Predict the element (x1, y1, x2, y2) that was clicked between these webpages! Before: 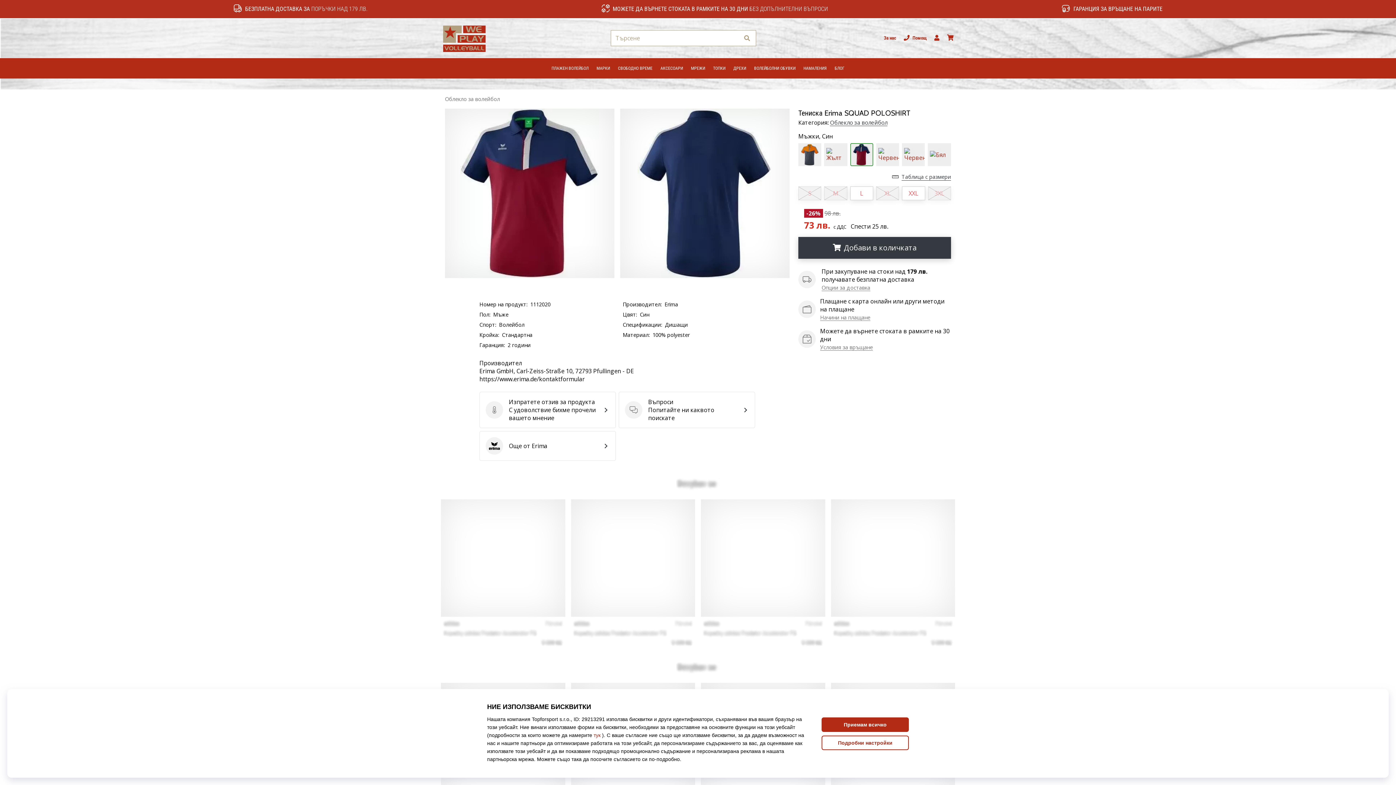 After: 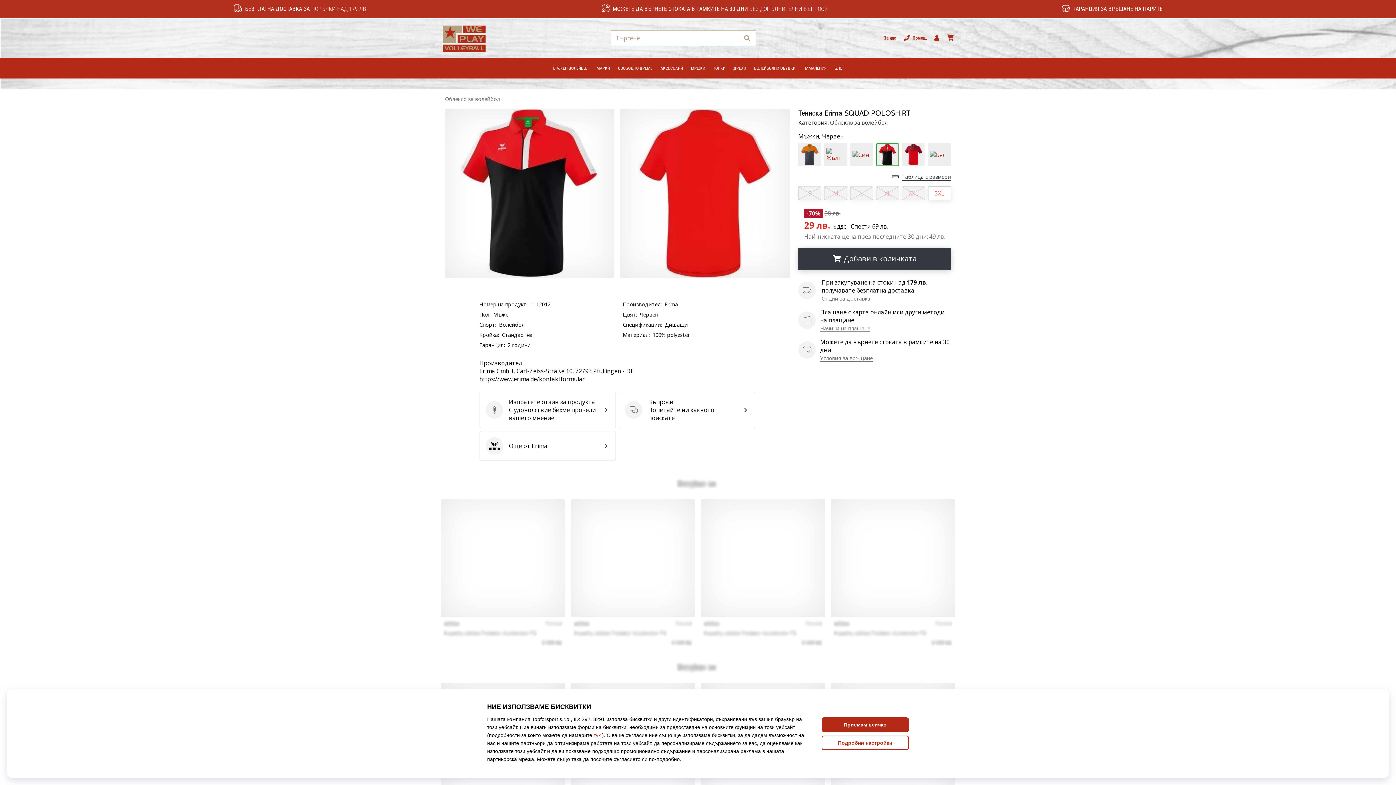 Action: bbox: (874, 141, 900, 167)